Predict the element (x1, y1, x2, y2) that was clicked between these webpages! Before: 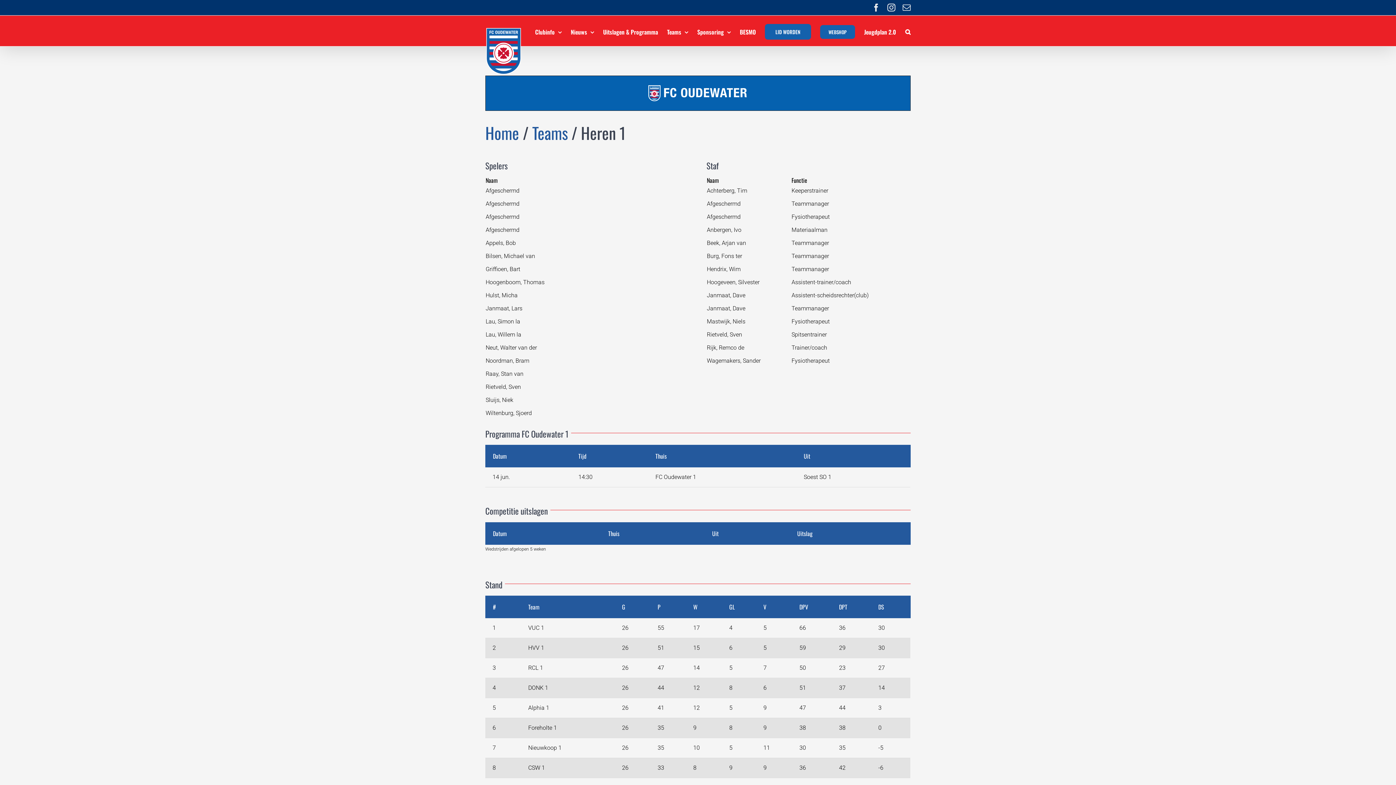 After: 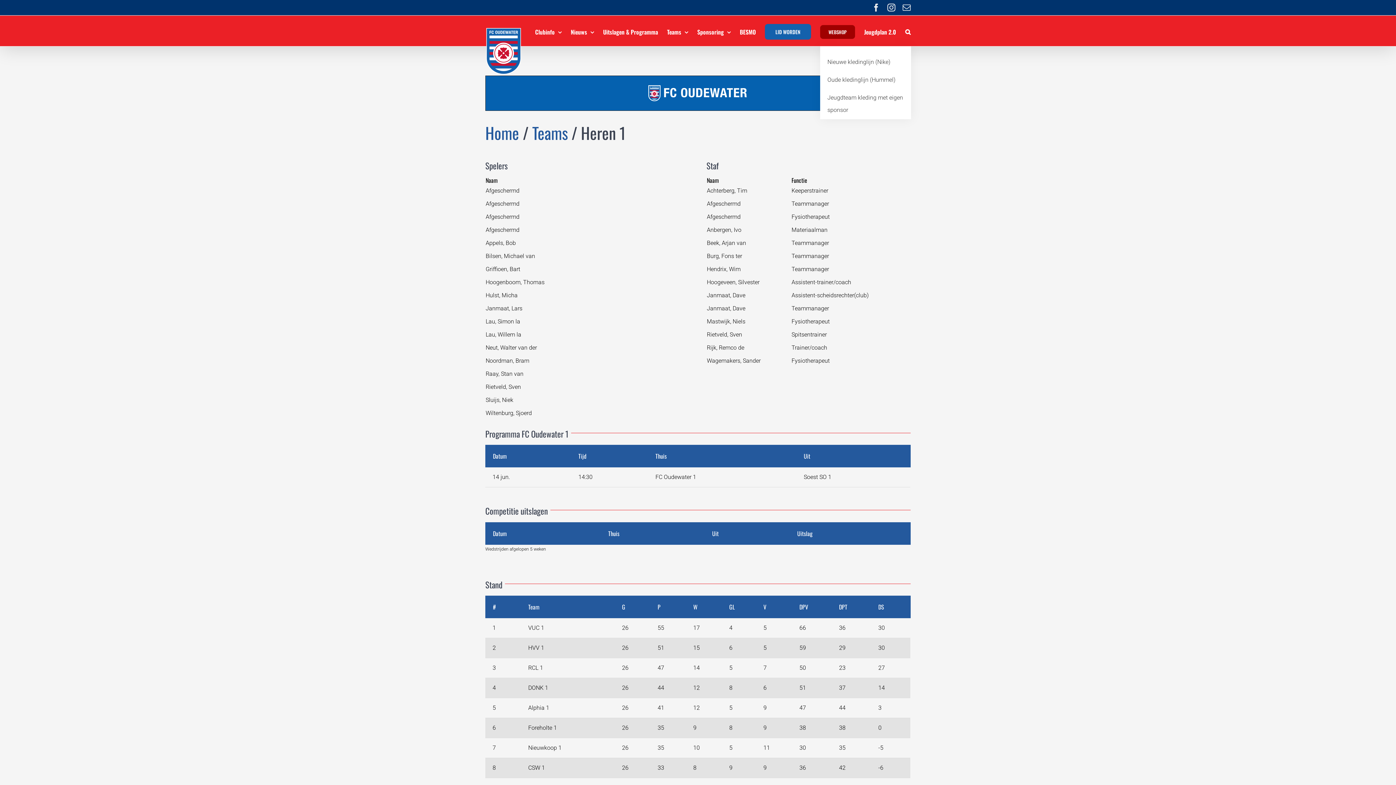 Action: label: WEBSHOP bbox: (820, 15, 855, 46)